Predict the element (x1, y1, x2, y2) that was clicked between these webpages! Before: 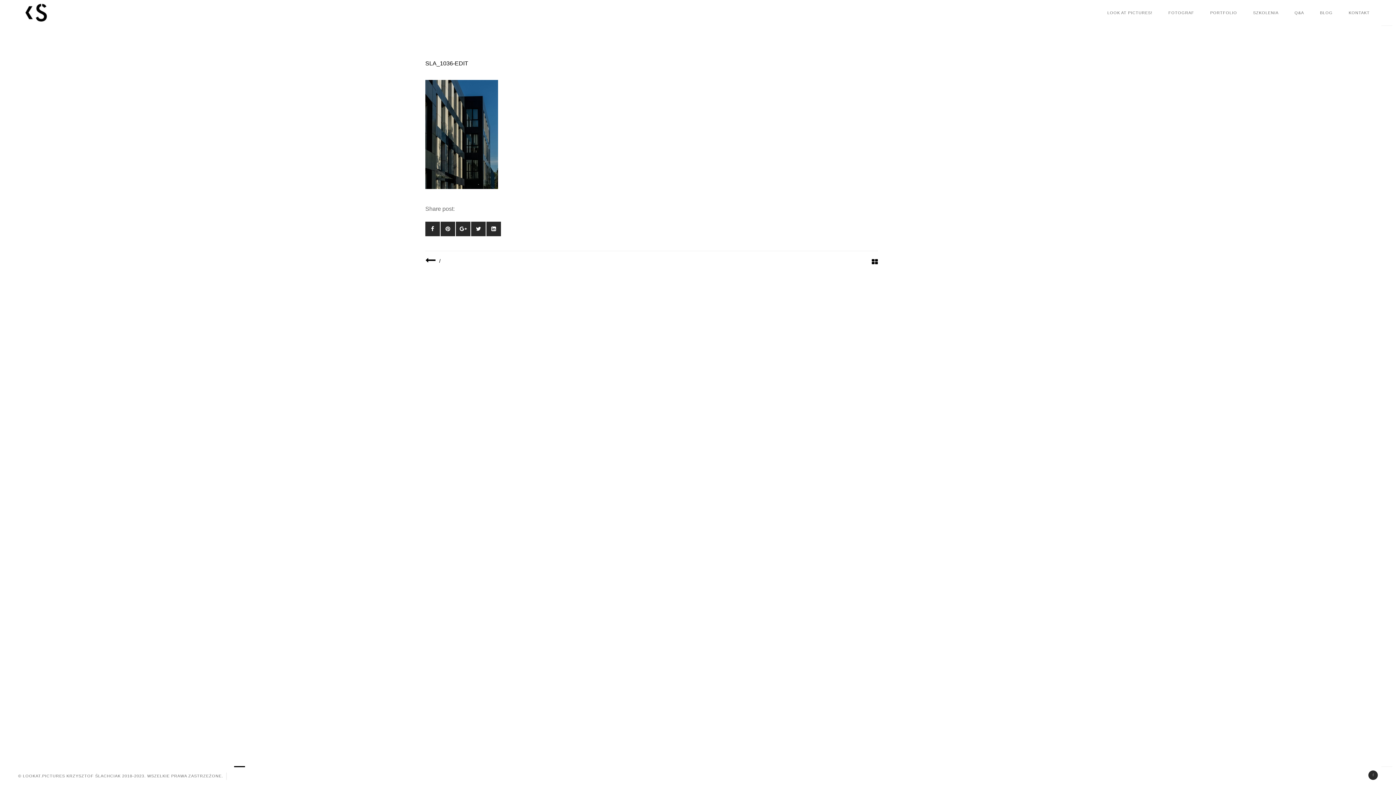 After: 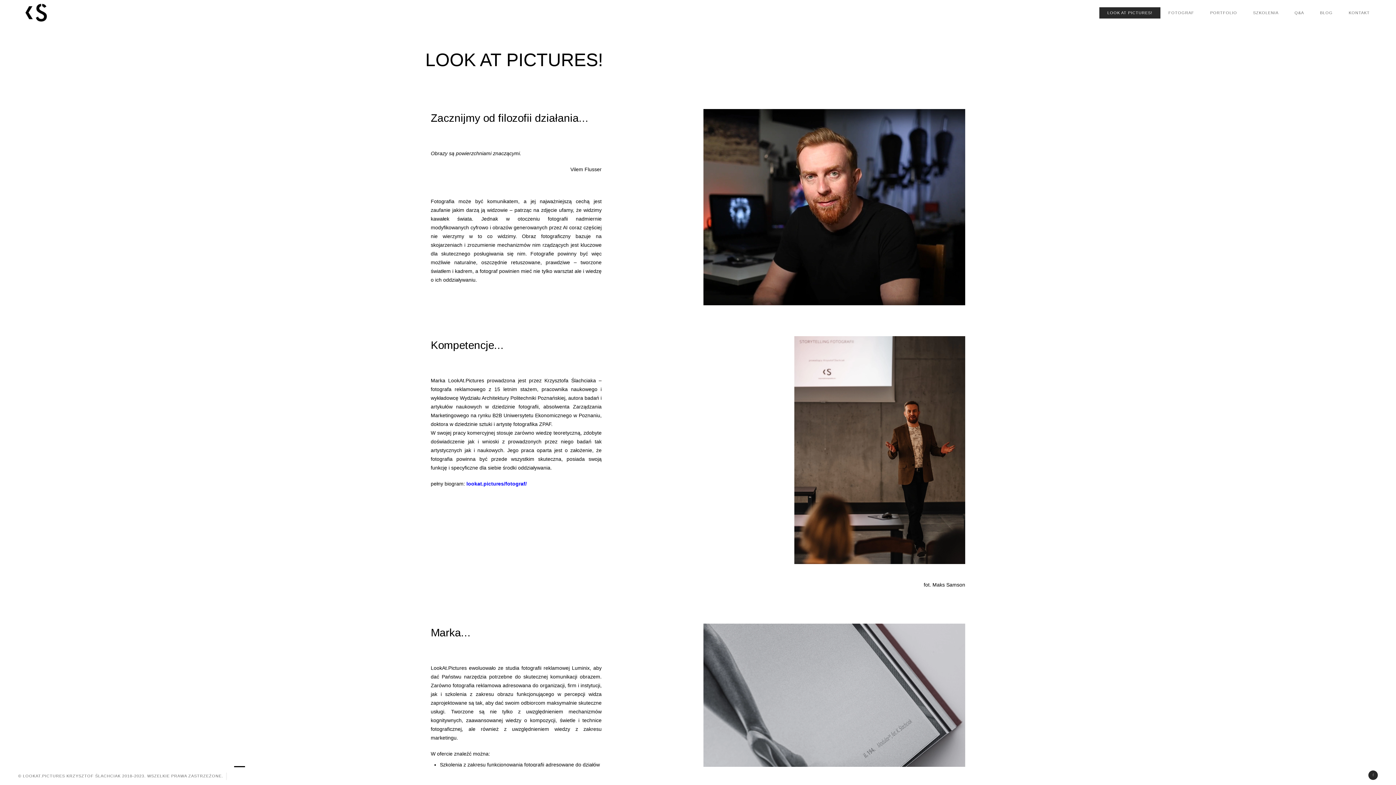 Action: label: LOOK AT PICTURES! bbox: (1099, 7, 1160, 18)